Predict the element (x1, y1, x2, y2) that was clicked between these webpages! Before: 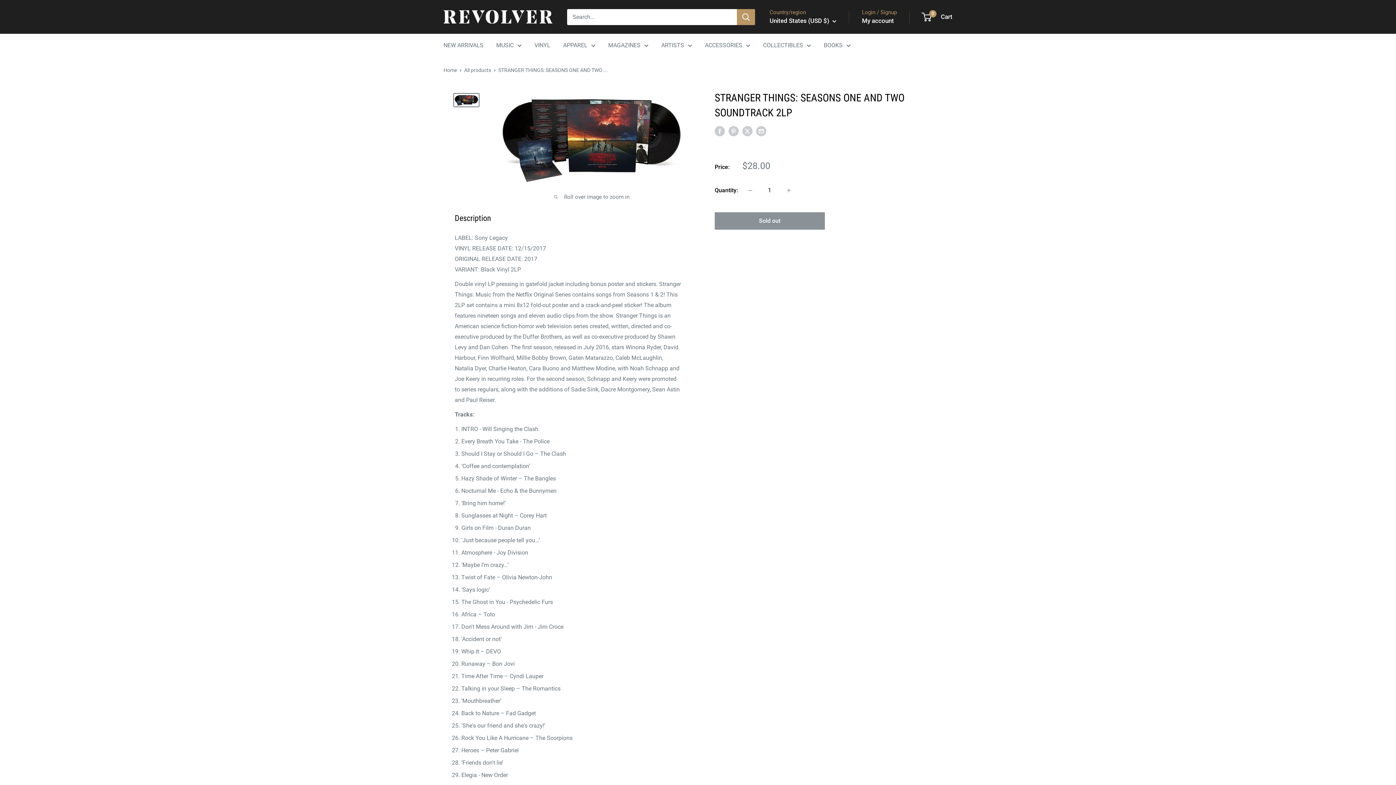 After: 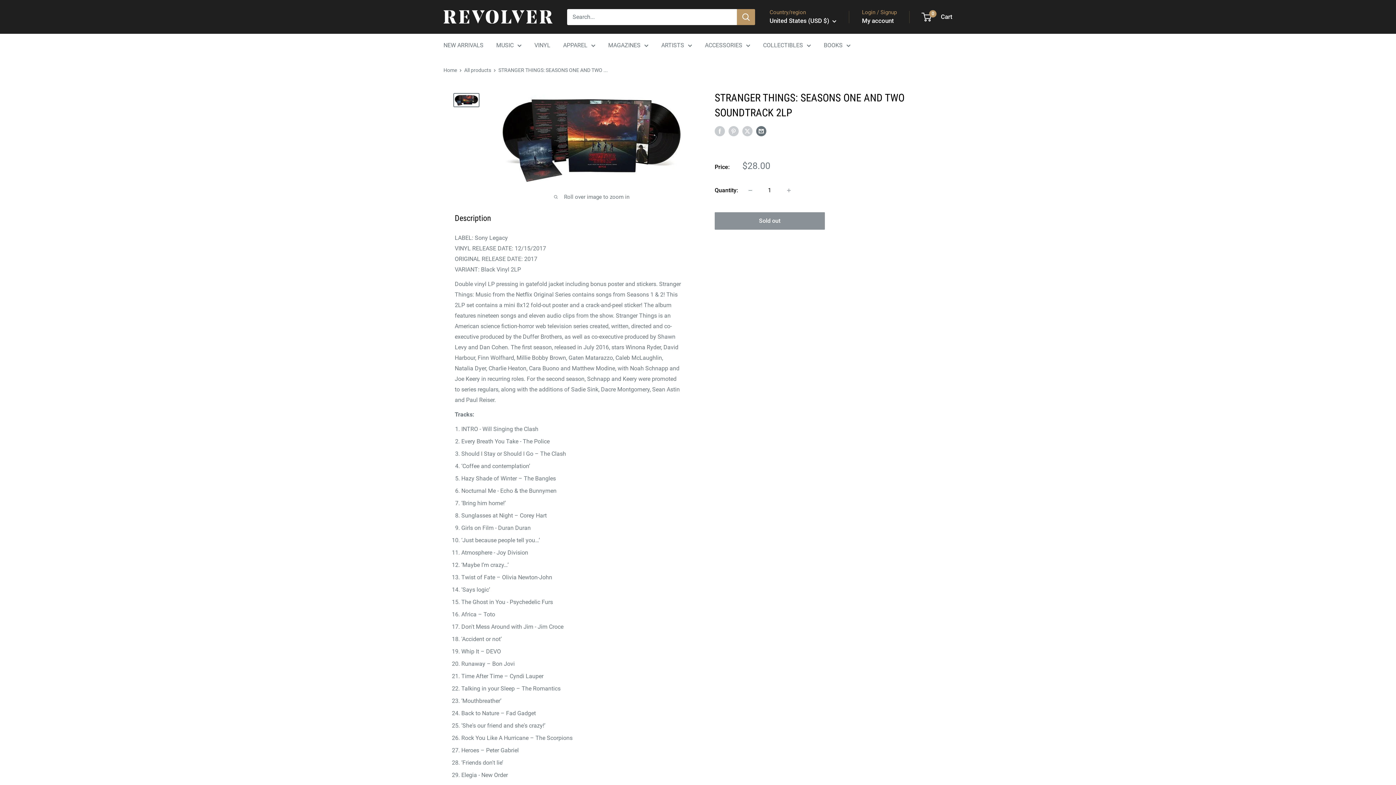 Action: bbox: (756, 125, 766, 136) label: Share by email